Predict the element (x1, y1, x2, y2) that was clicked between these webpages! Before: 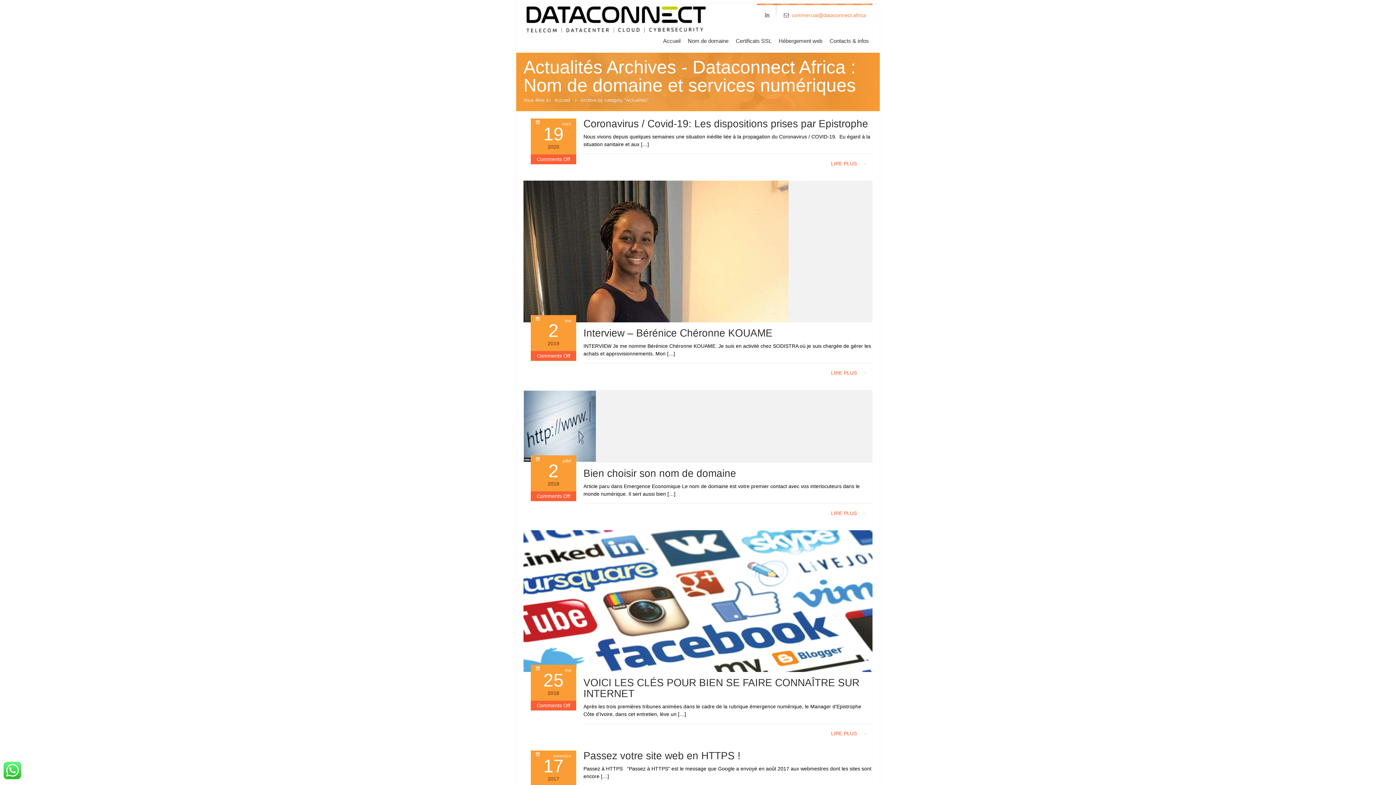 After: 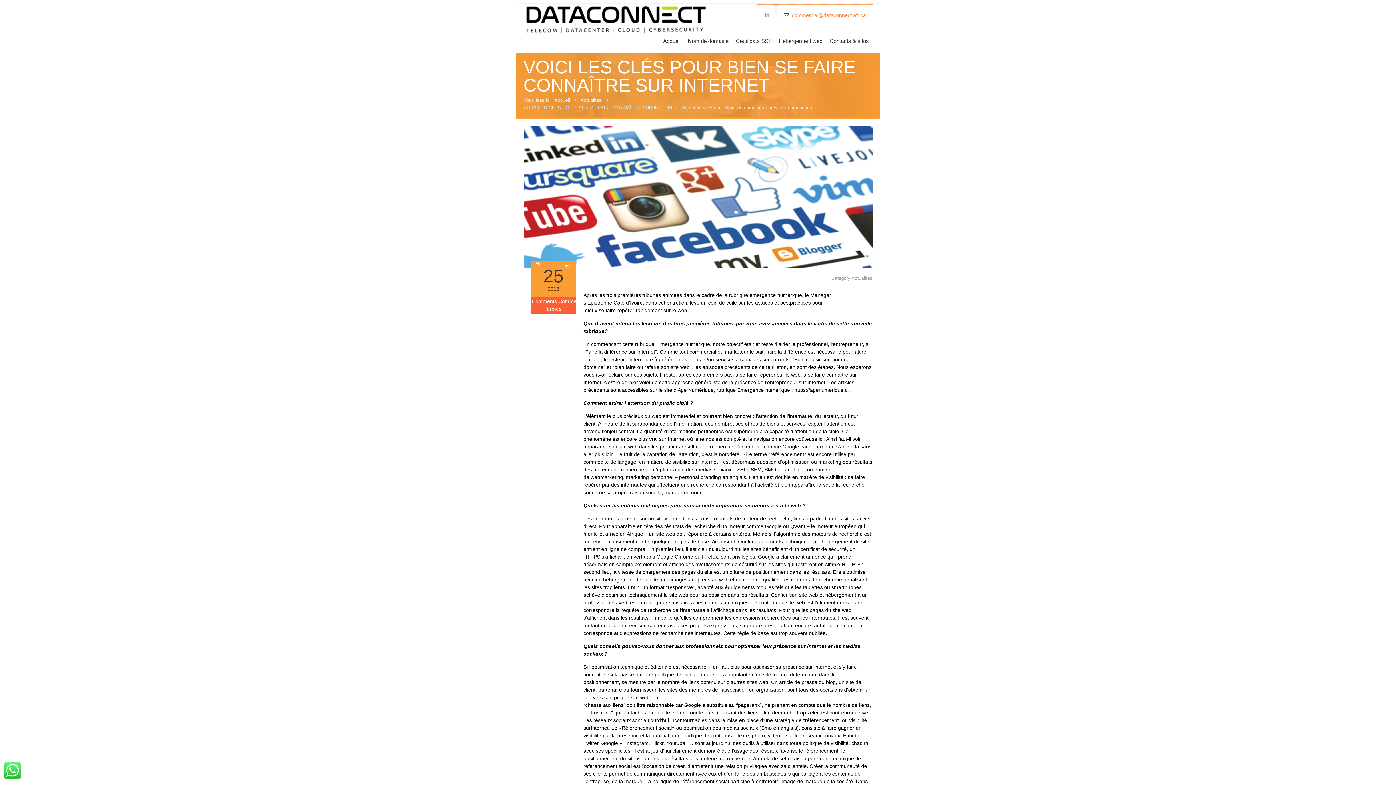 Action: label: LIRE PLUS → bbox: (825, 729, 872, 737)